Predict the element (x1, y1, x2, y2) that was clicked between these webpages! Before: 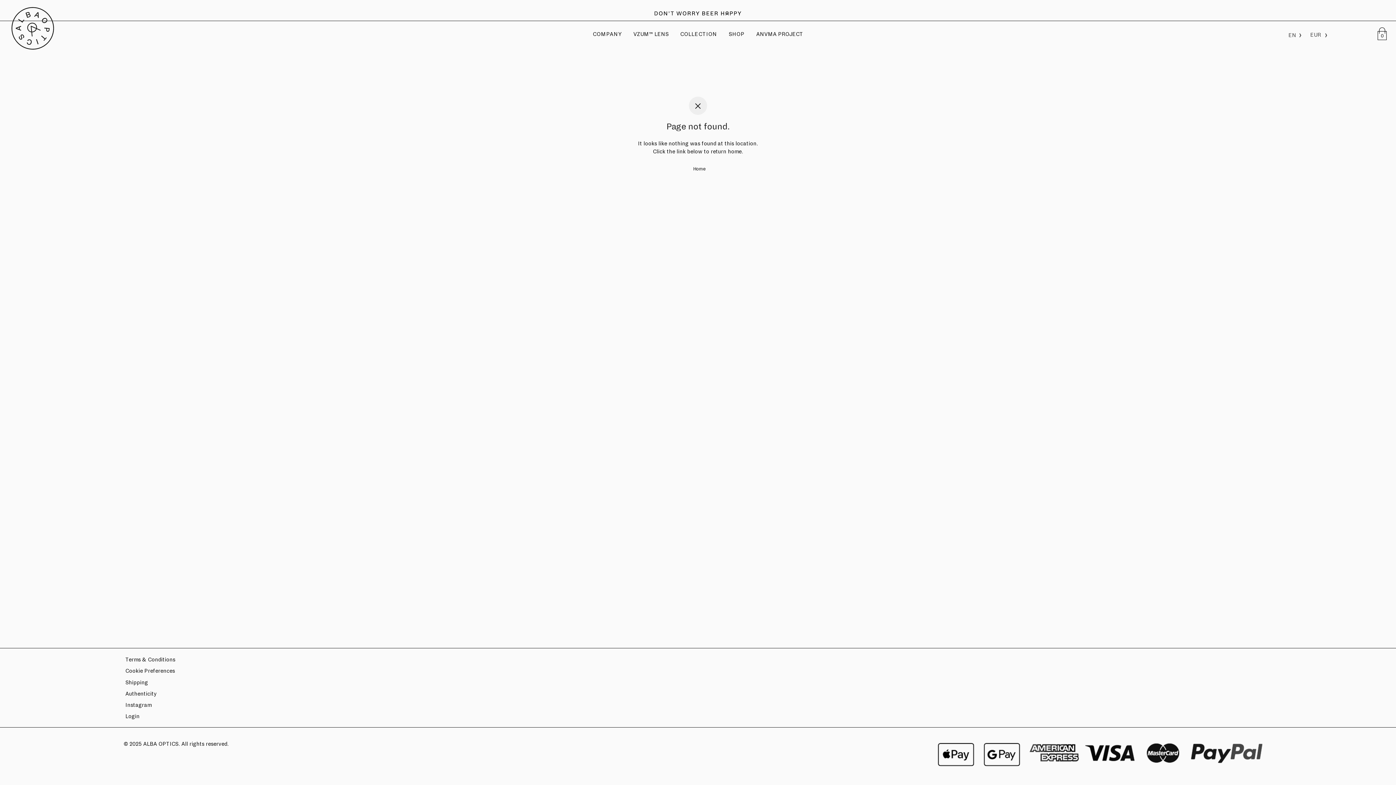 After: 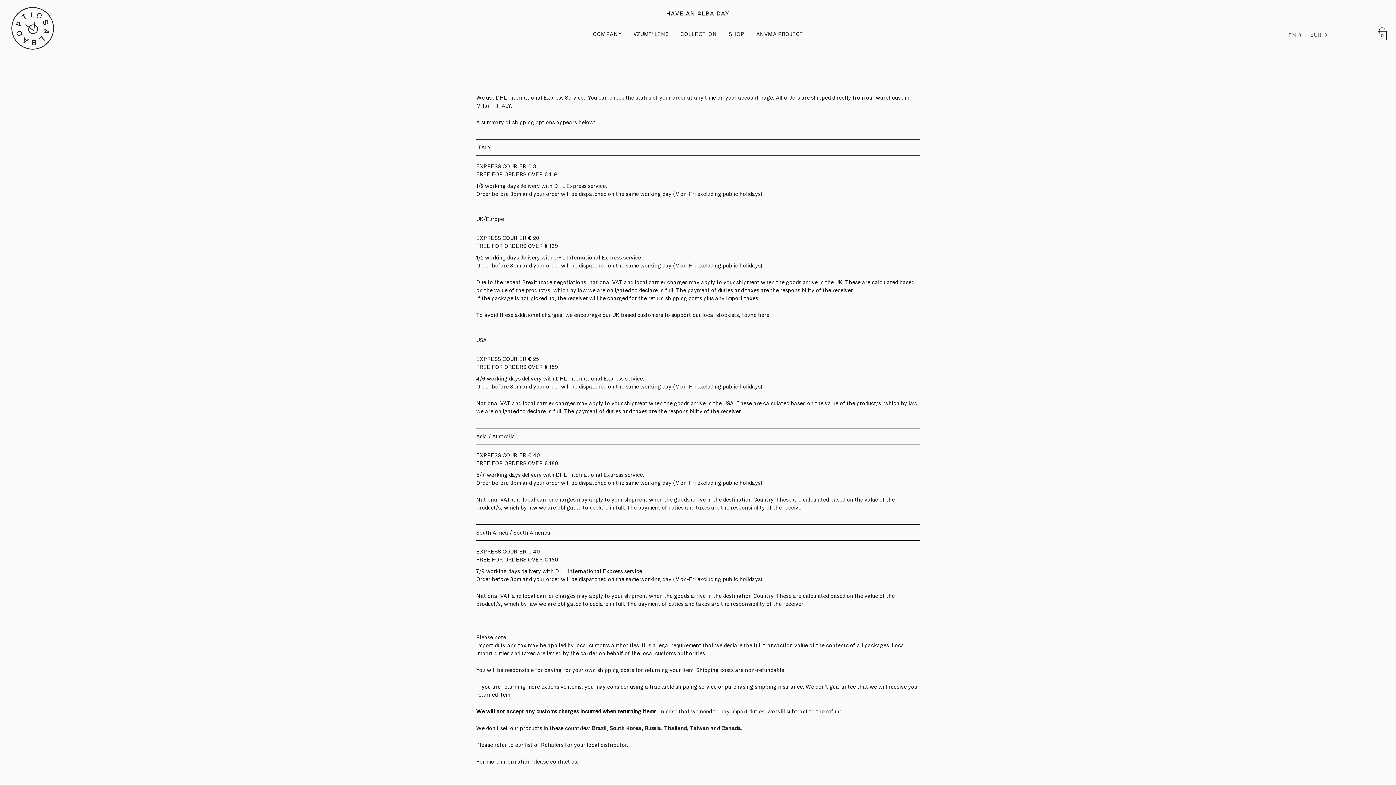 Action: label: Shipping bbox: (125, 677, 147, 688)